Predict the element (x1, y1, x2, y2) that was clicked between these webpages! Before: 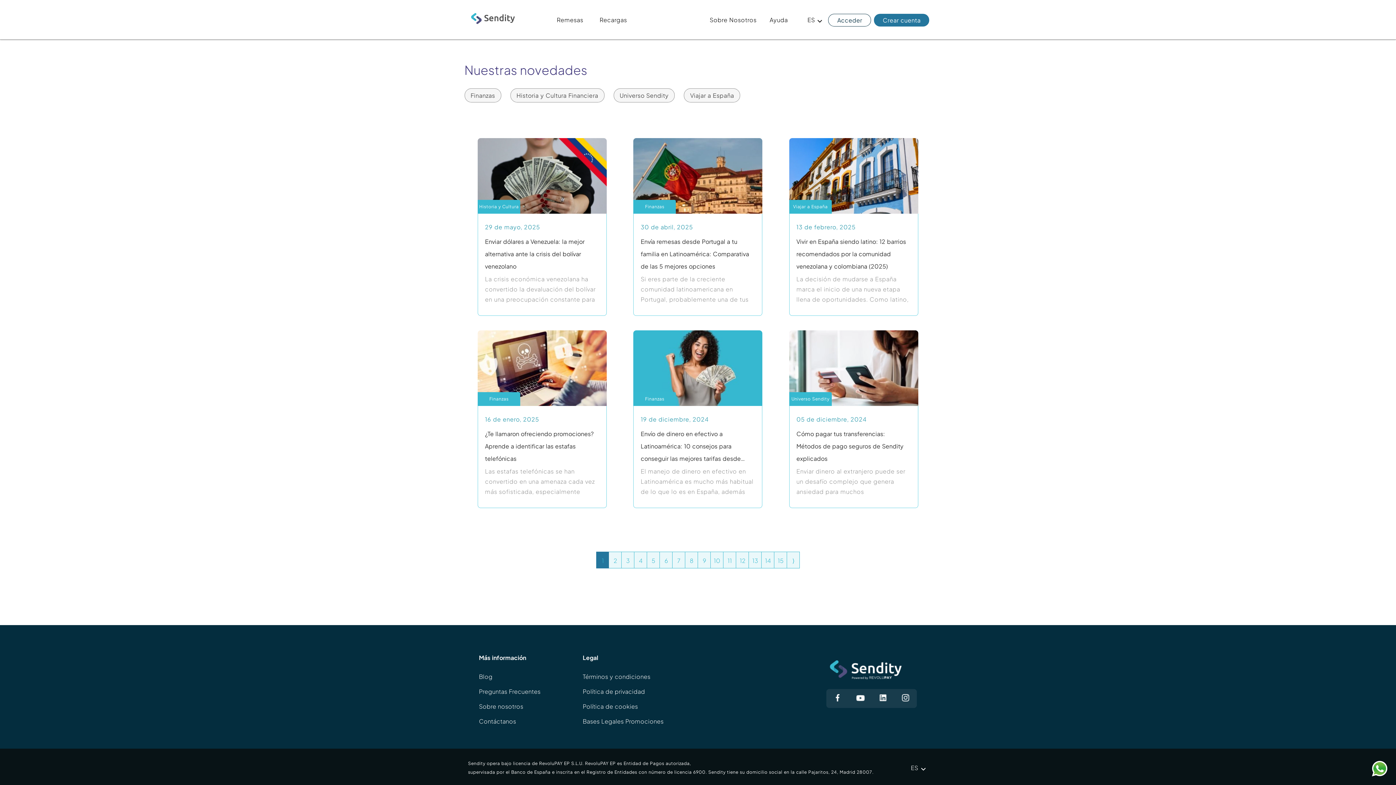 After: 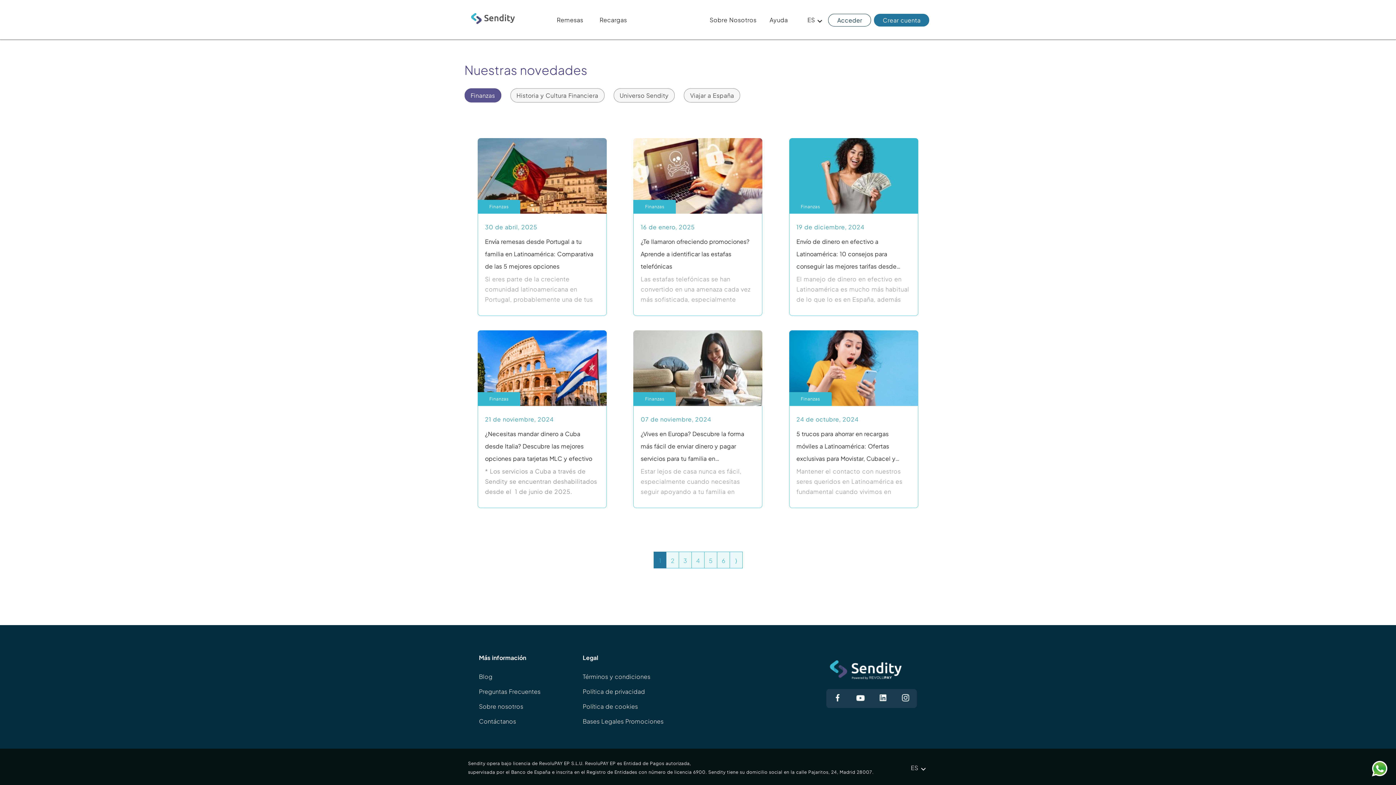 Action: label: Finanzas bbox: (464, 88, 501, 102)